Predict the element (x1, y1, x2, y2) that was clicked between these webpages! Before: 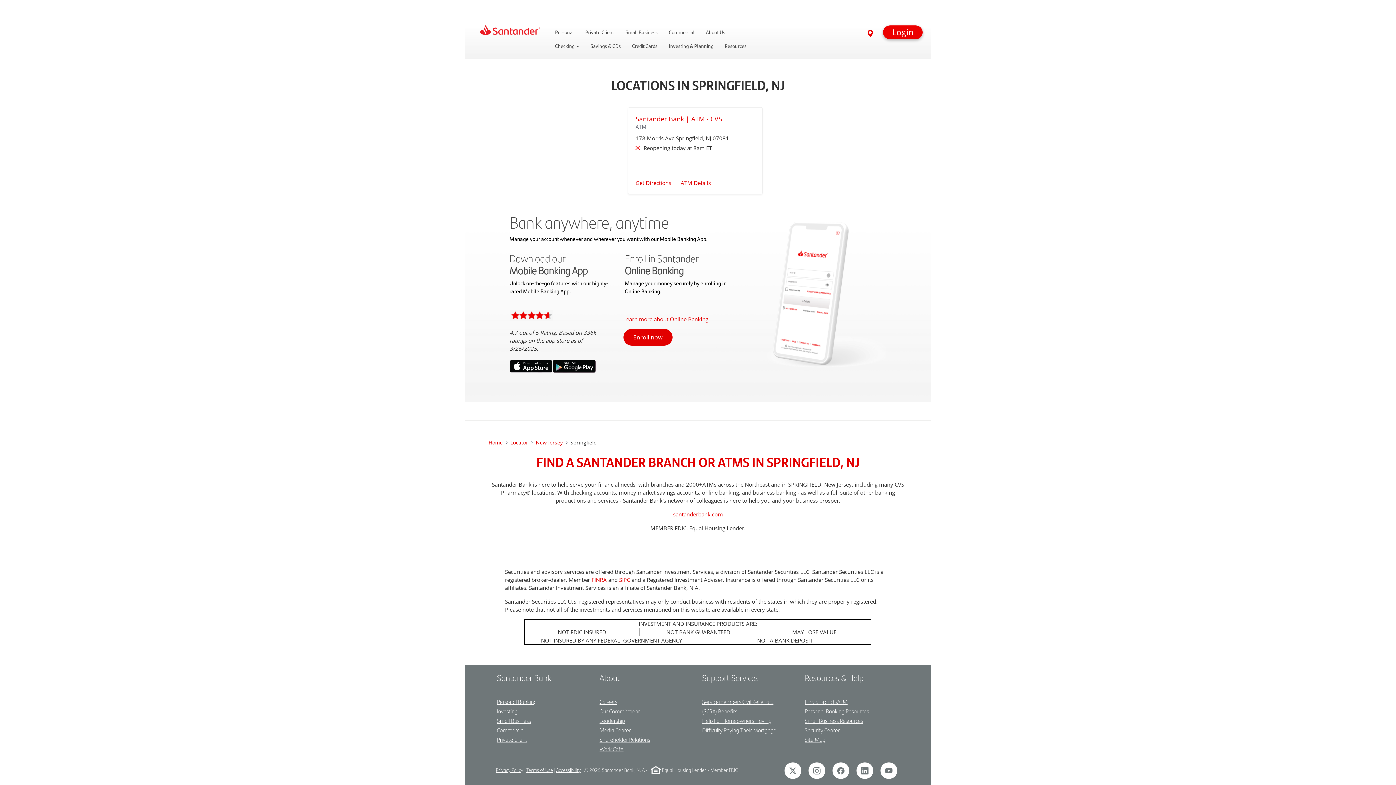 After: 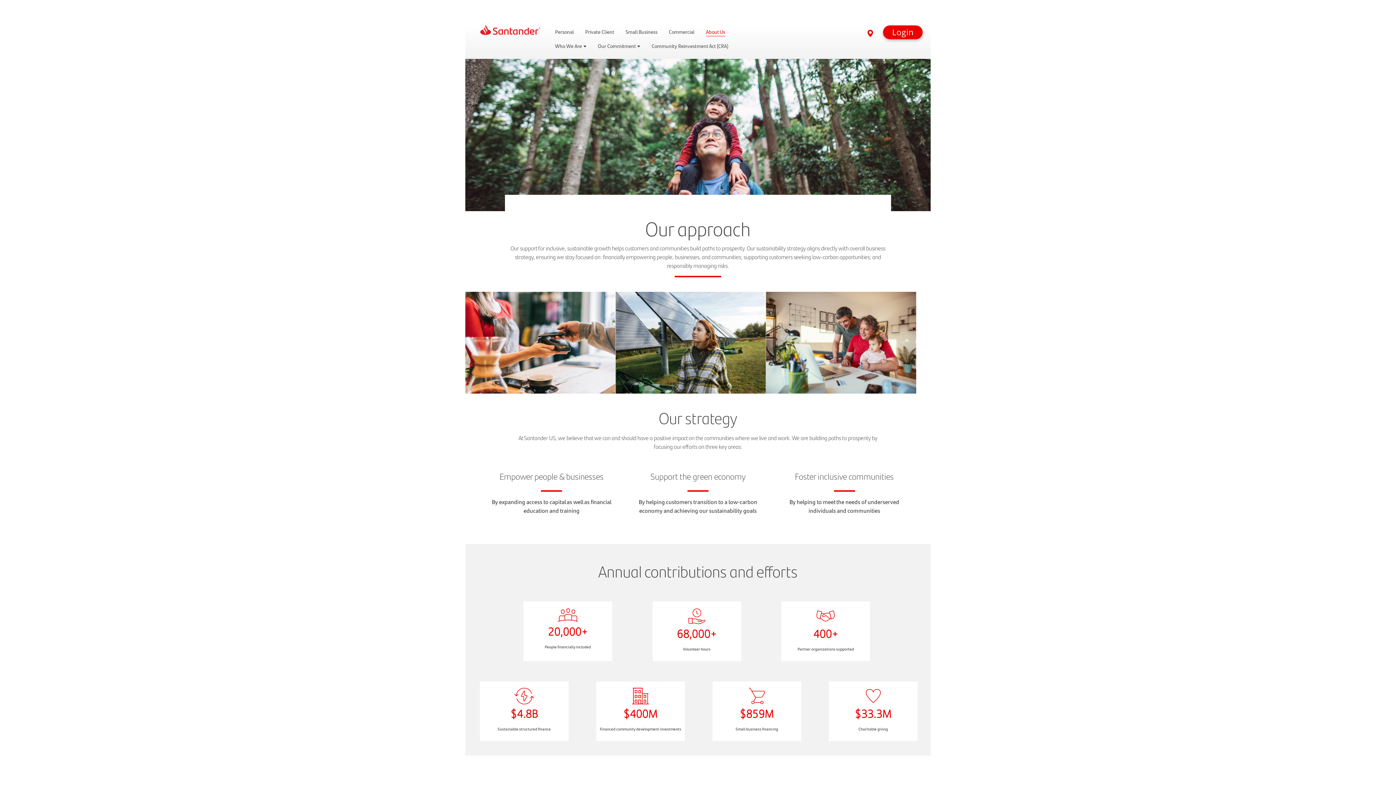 Action: bbox: (599, 706, 685, 716) label: Our Commitment